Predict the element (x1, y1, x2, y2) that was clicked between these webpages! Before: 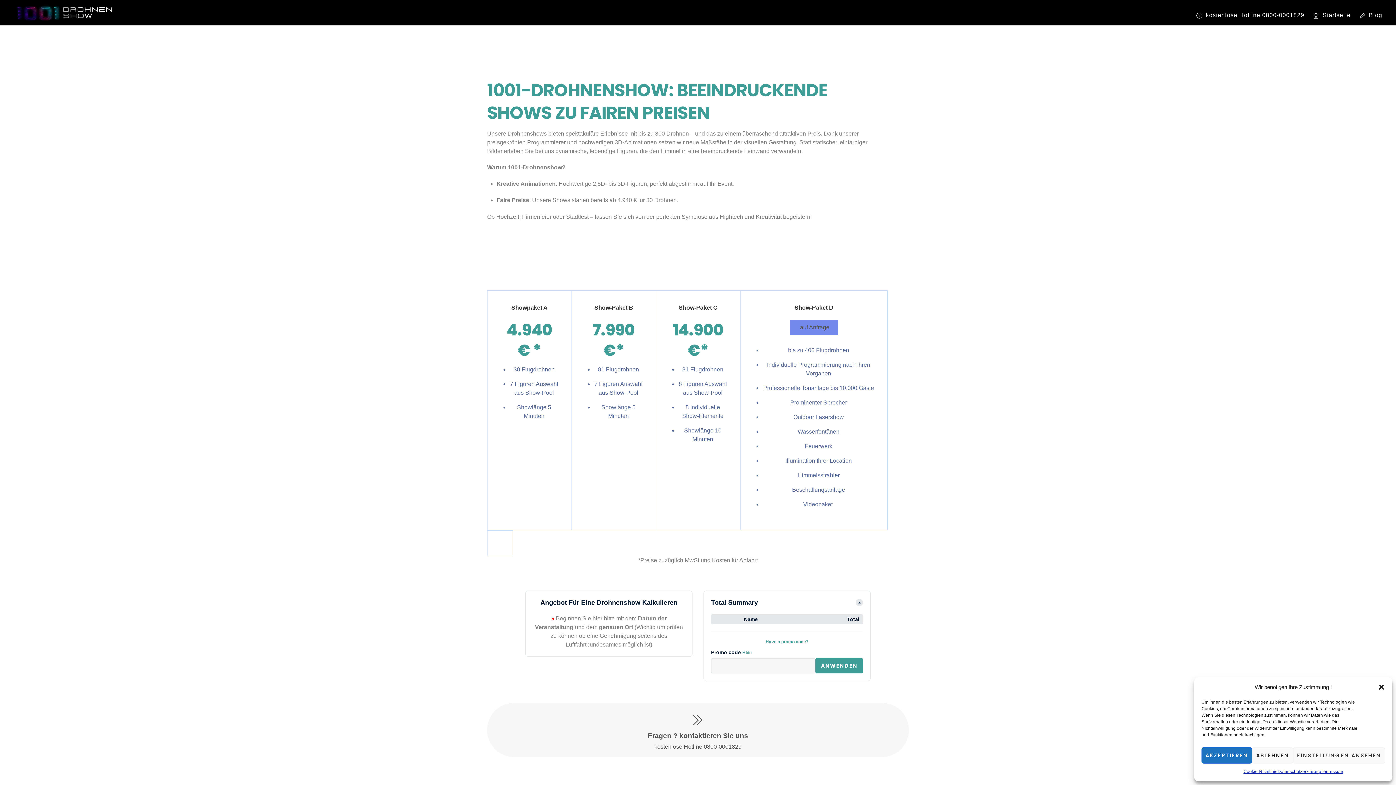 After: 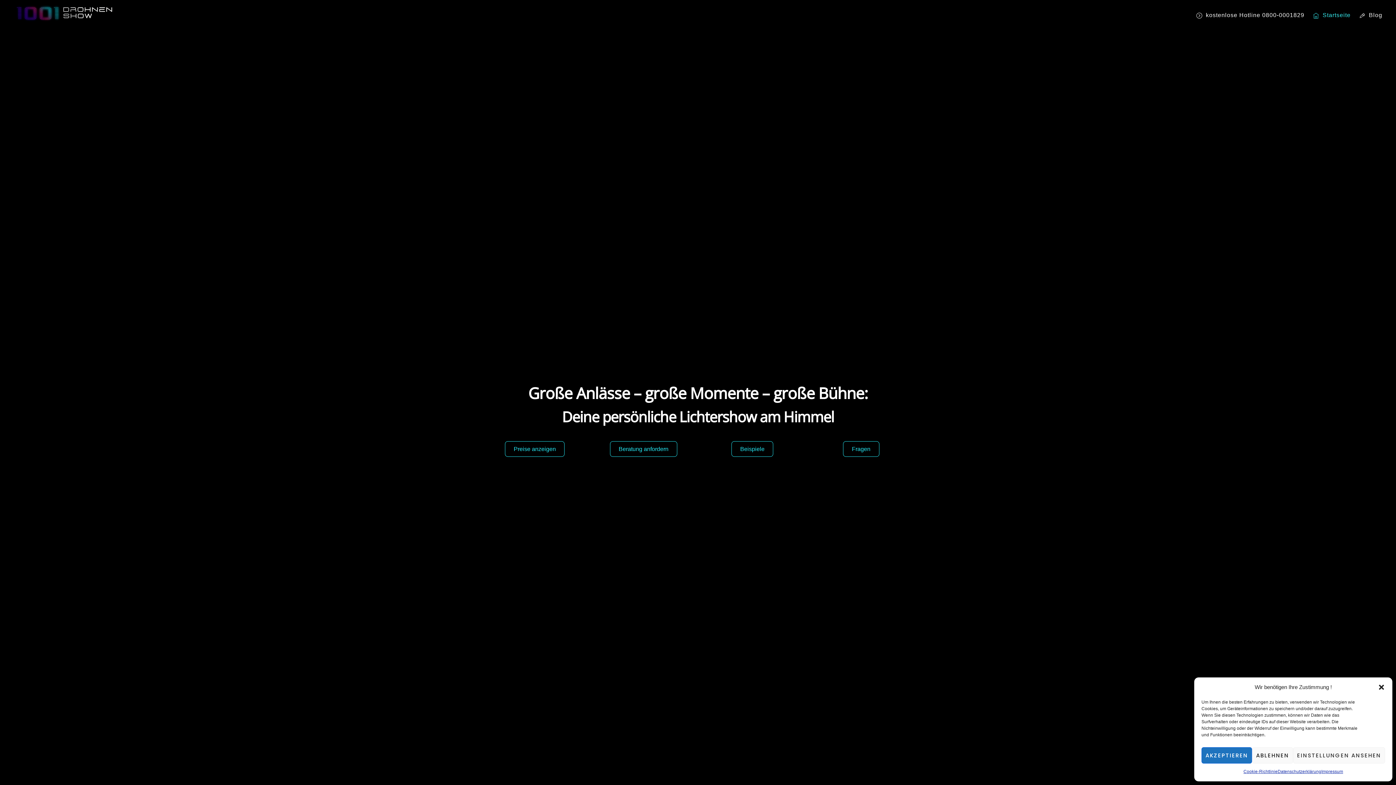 Action: bbox: (1310, 7, 1354, 23) label:  Startseite